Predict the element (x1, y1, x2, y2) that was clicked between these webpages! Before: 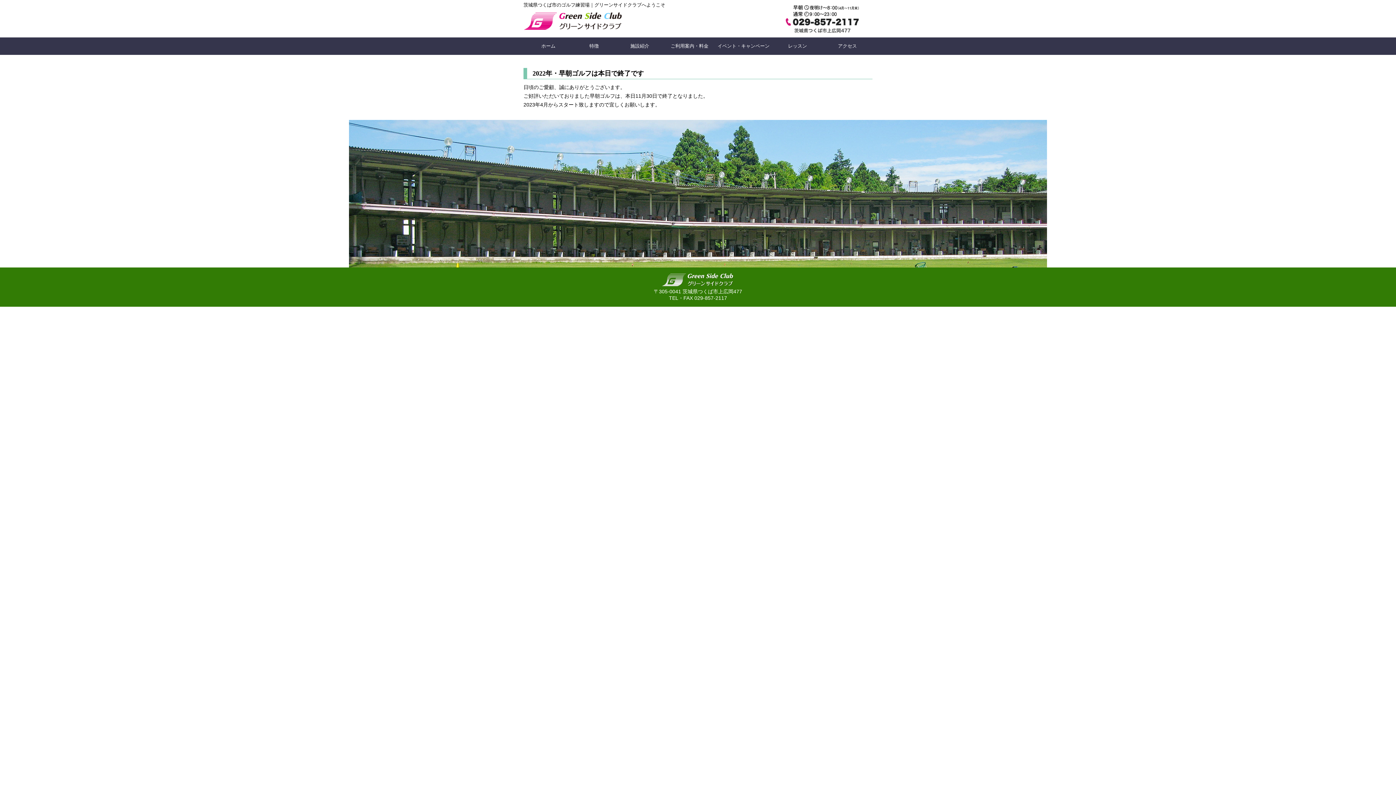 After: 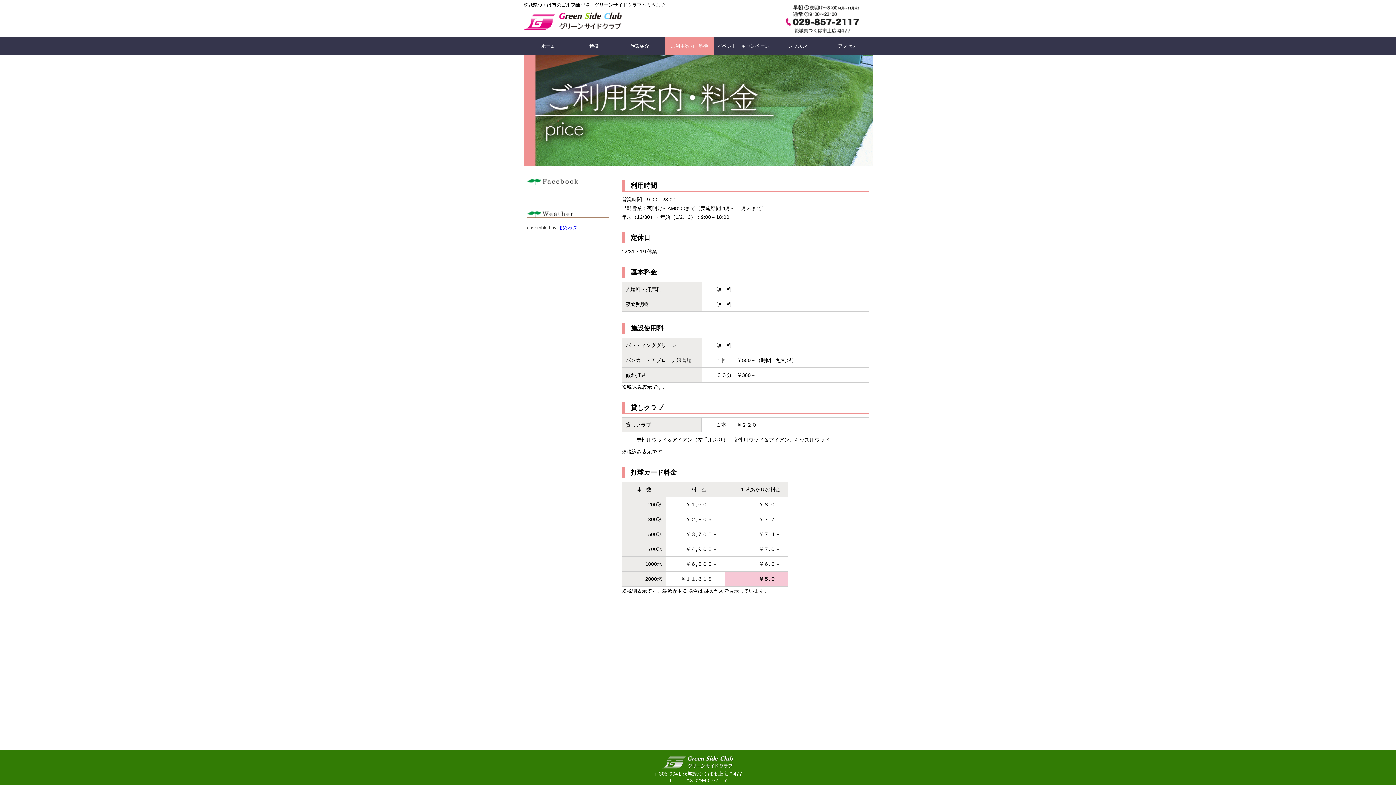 Action: bbox: (664, 37, 714, 54) label: ご利用案内・料金